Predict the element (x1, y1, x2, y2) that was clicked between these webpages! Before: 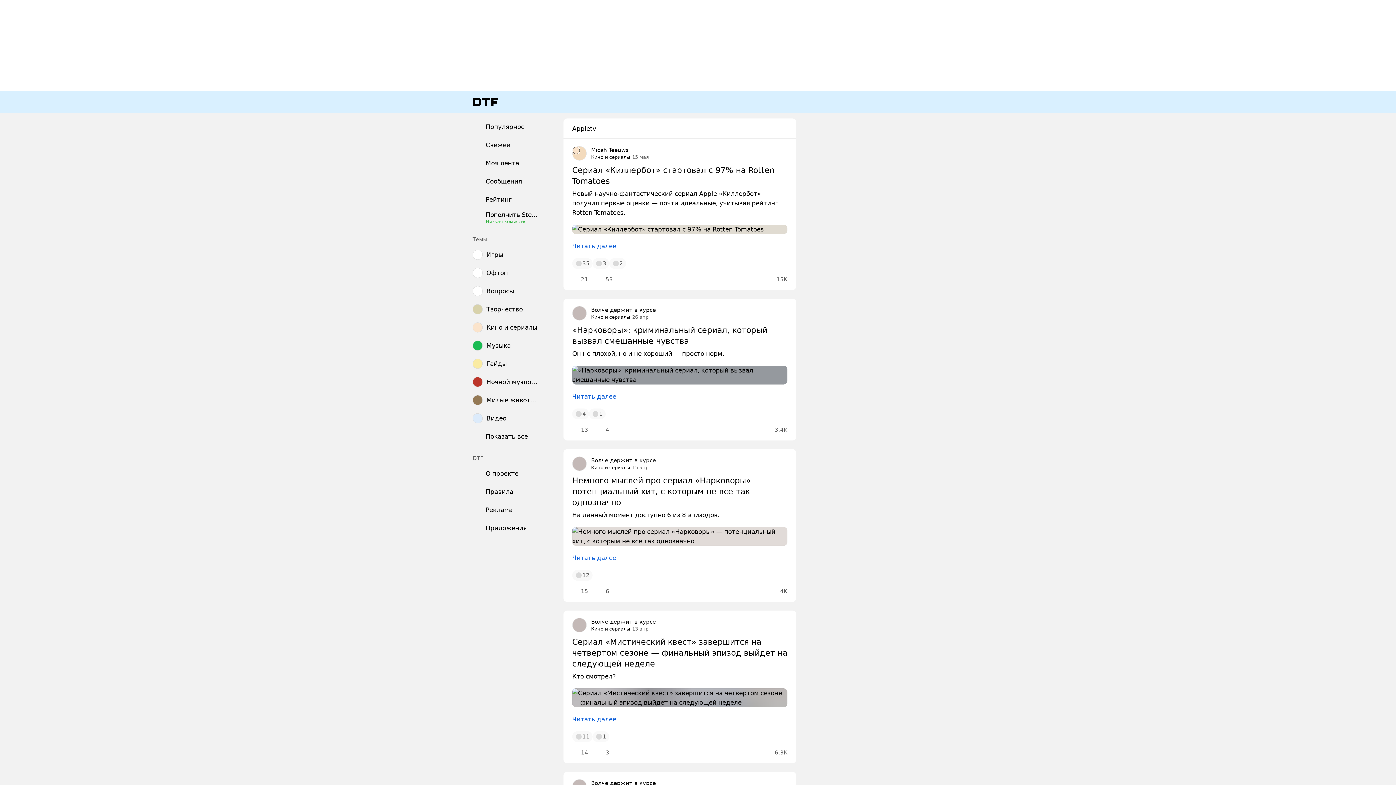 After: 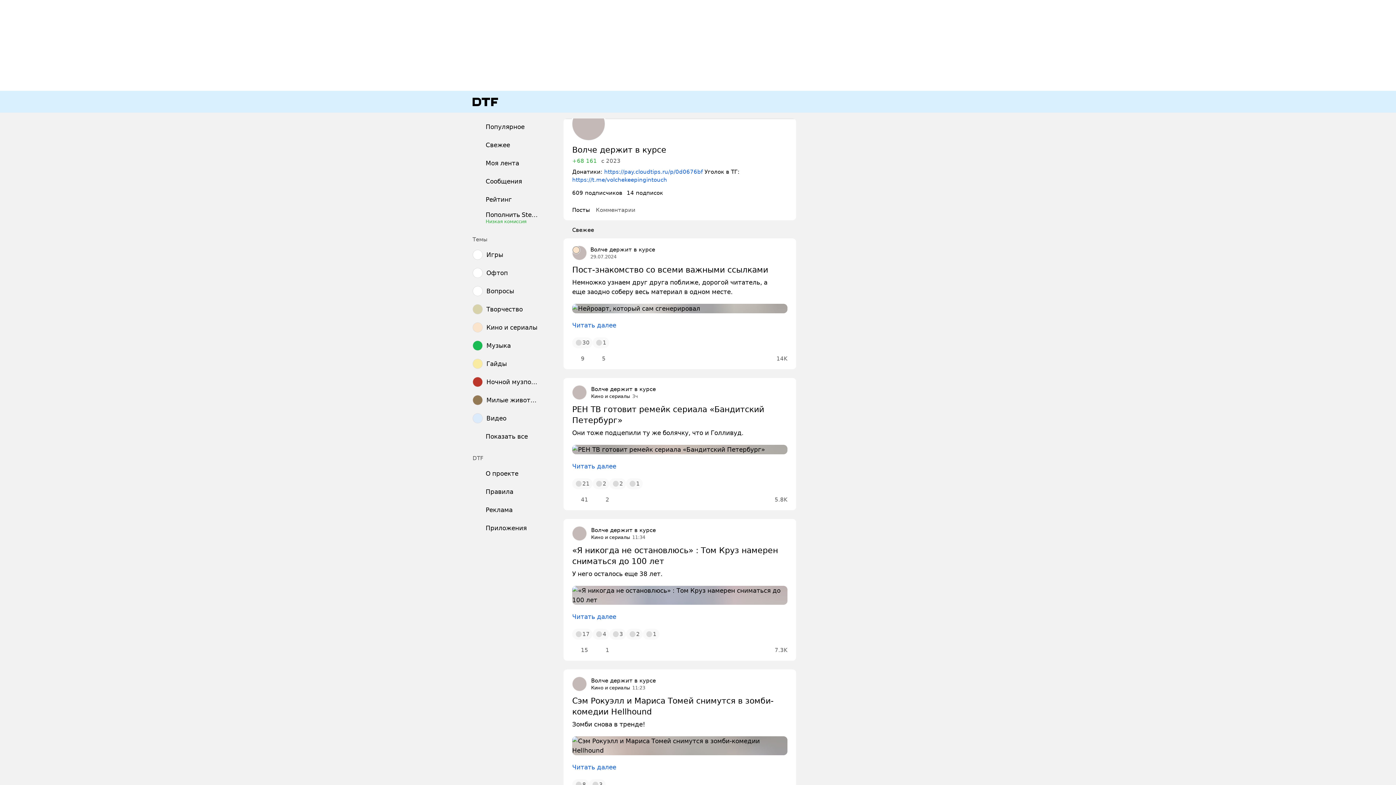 Action: bbox: (572, 306, 586, 320)